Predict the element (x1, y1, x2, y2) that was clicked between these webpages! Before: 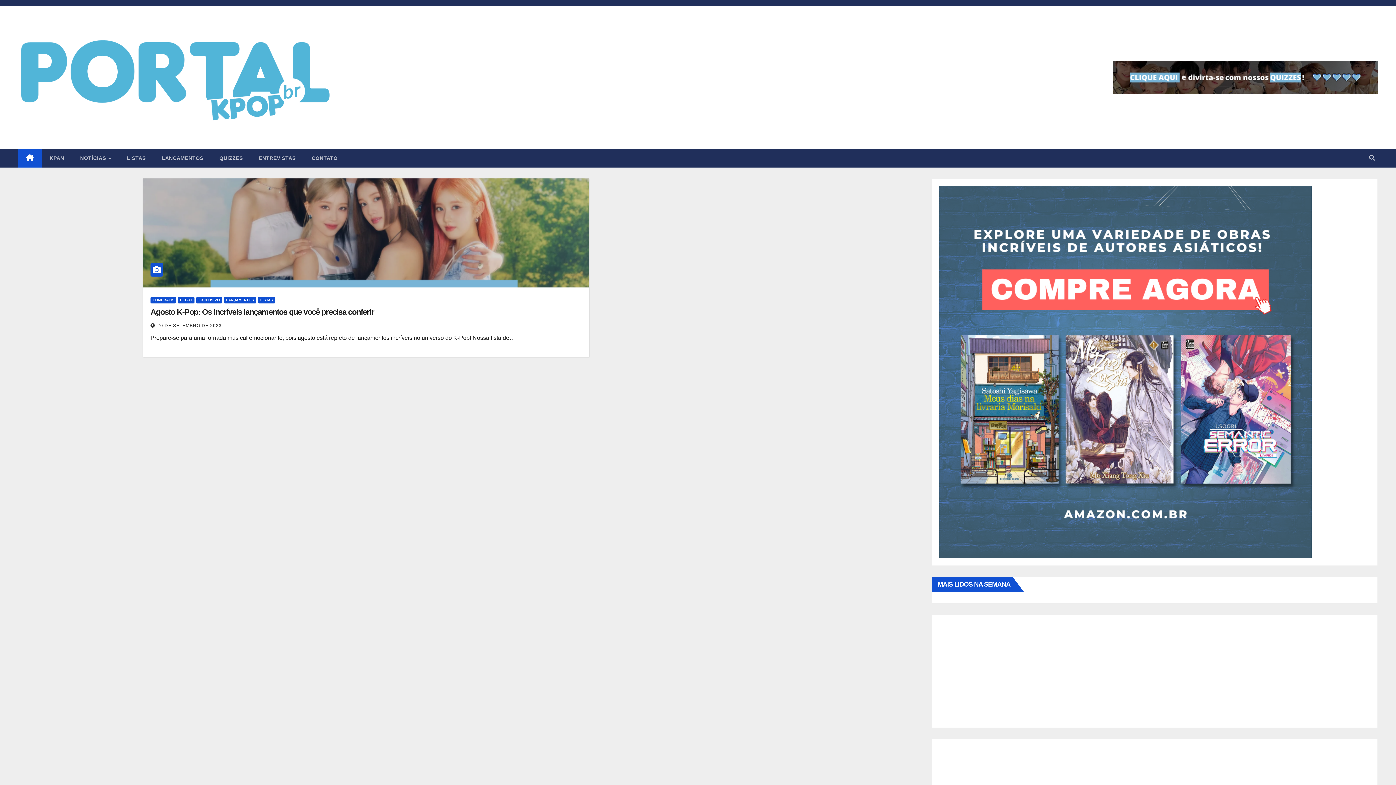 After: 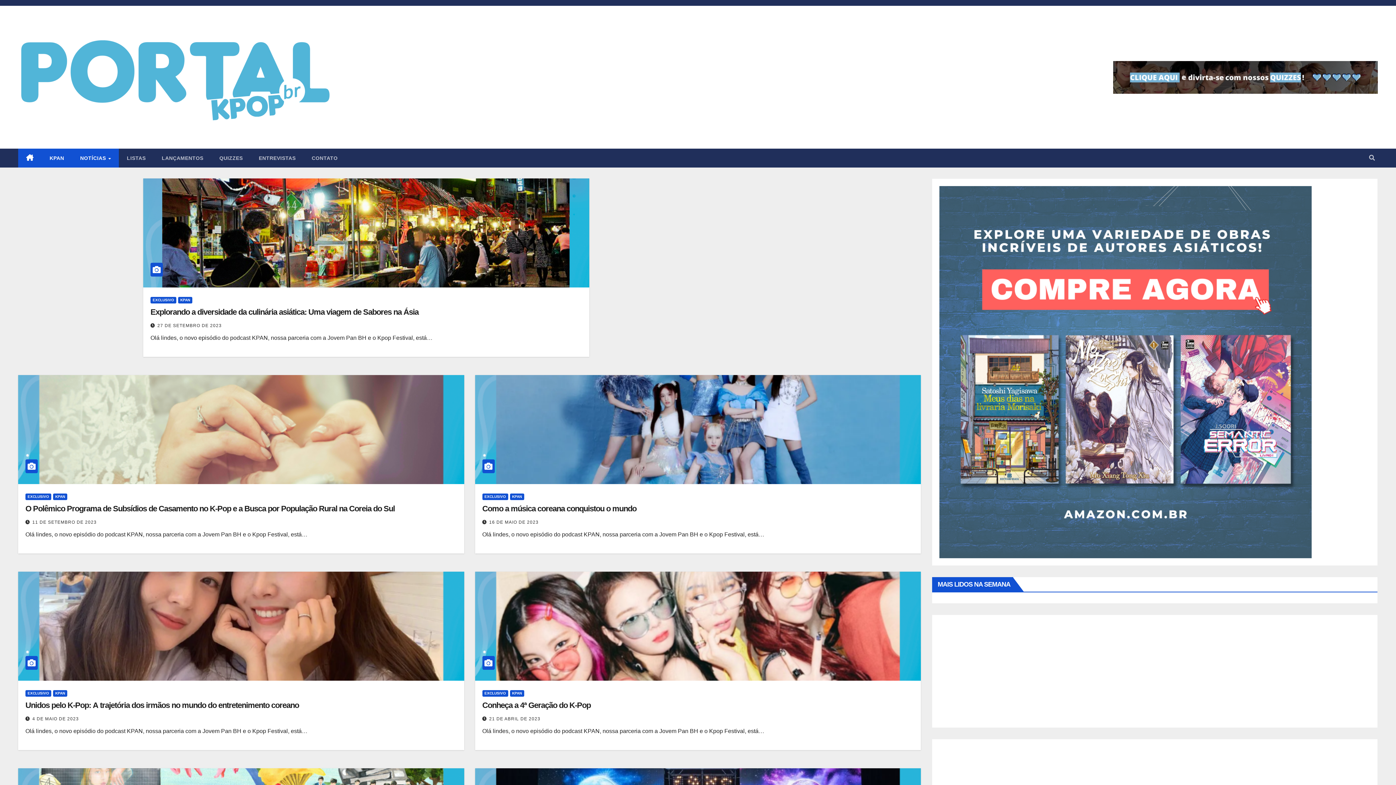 Action: label: KPAN bbox: (41, 148, 72, 167)